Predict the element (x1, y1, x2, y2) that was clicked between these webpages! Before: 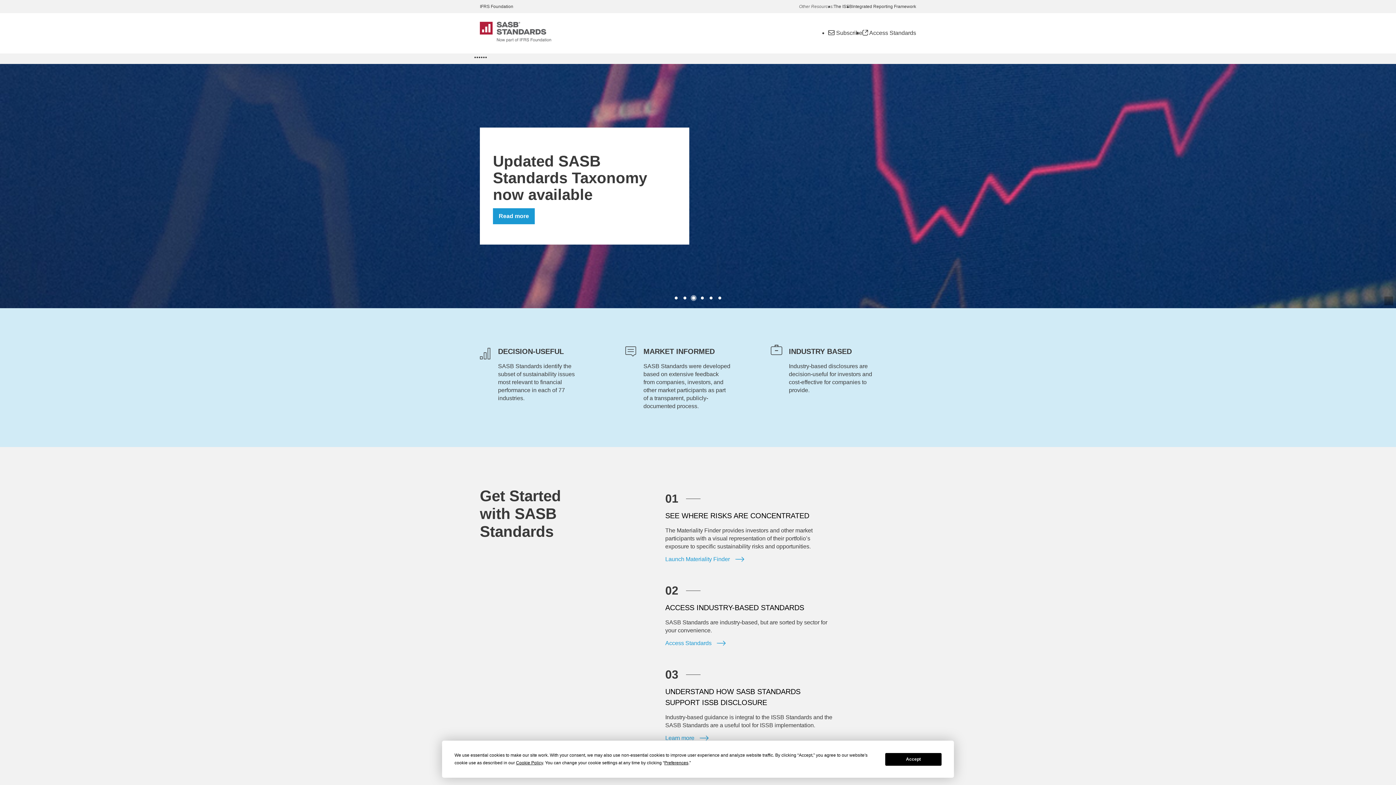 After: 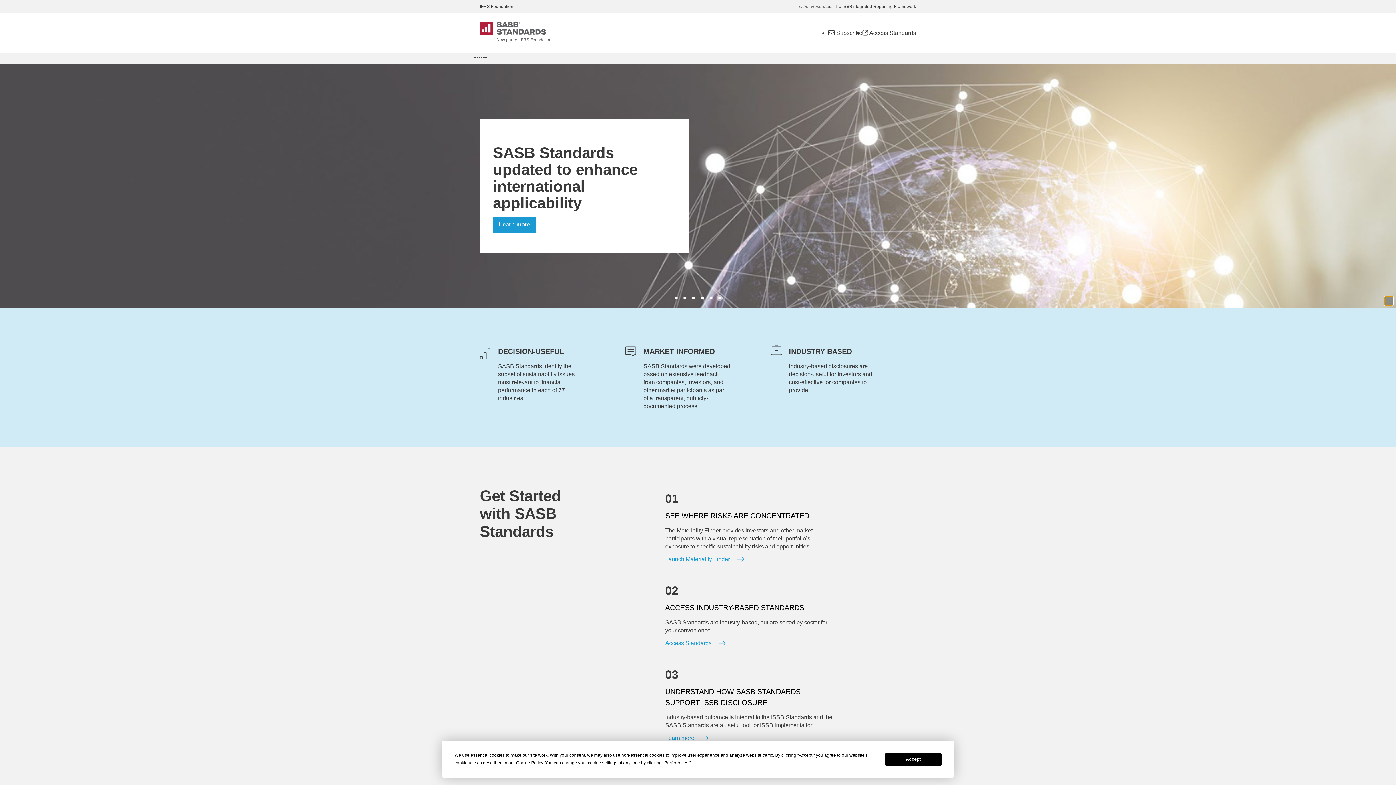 Action: bbox: (1384, 296, 1393, 305) label: Stop automatic slide show